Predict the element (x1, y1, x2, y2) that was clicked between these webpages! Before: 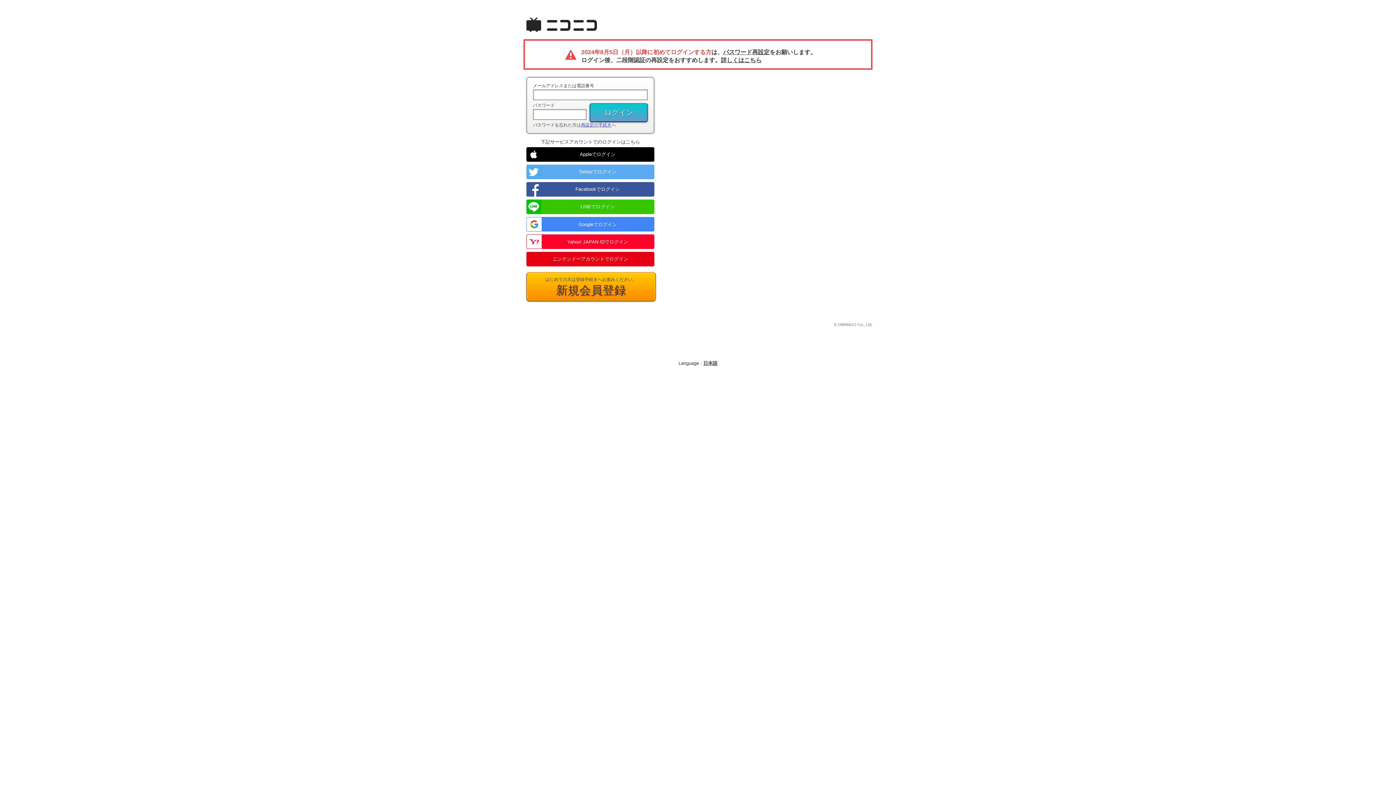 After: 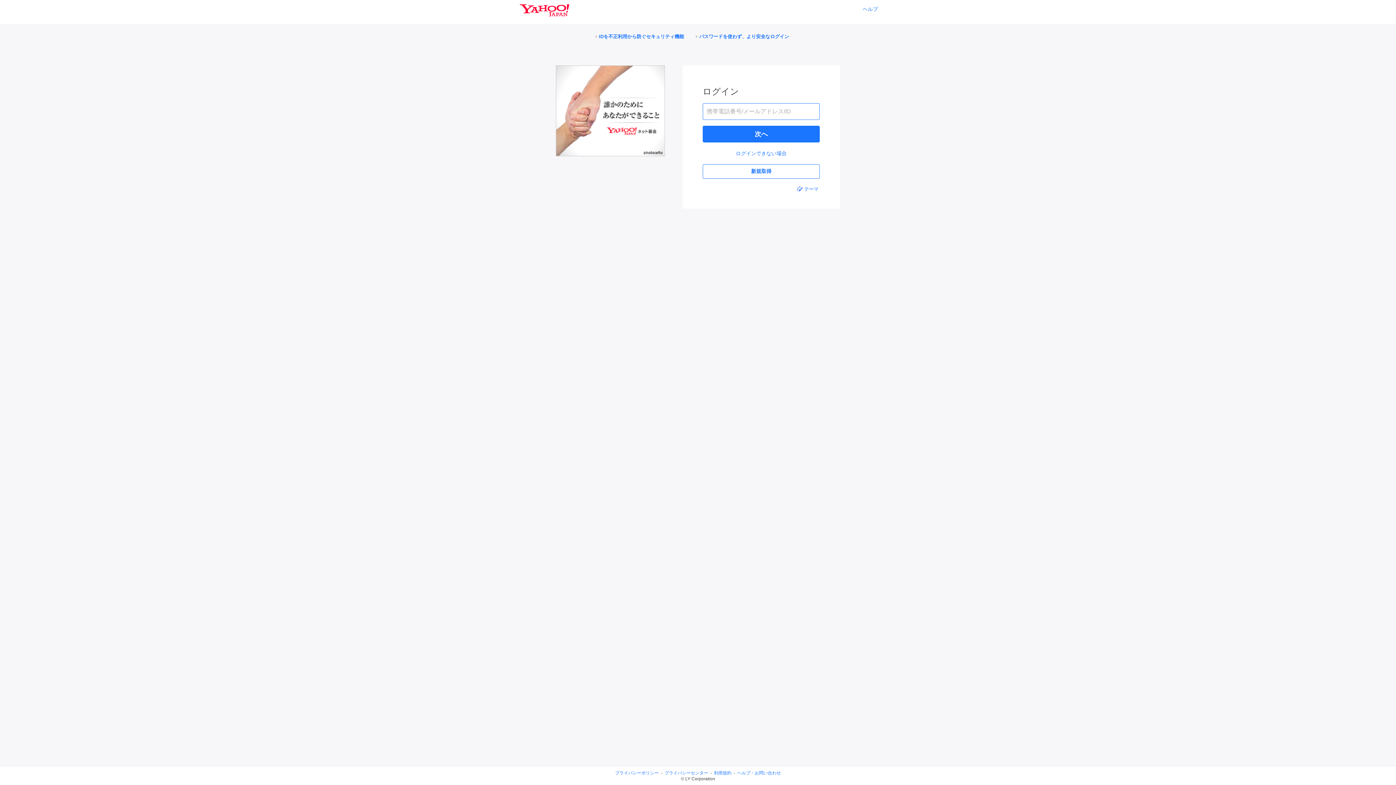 Action: bbox: (526, 234, 654, 249) label: Yahoo! JAPAN IDでログイン